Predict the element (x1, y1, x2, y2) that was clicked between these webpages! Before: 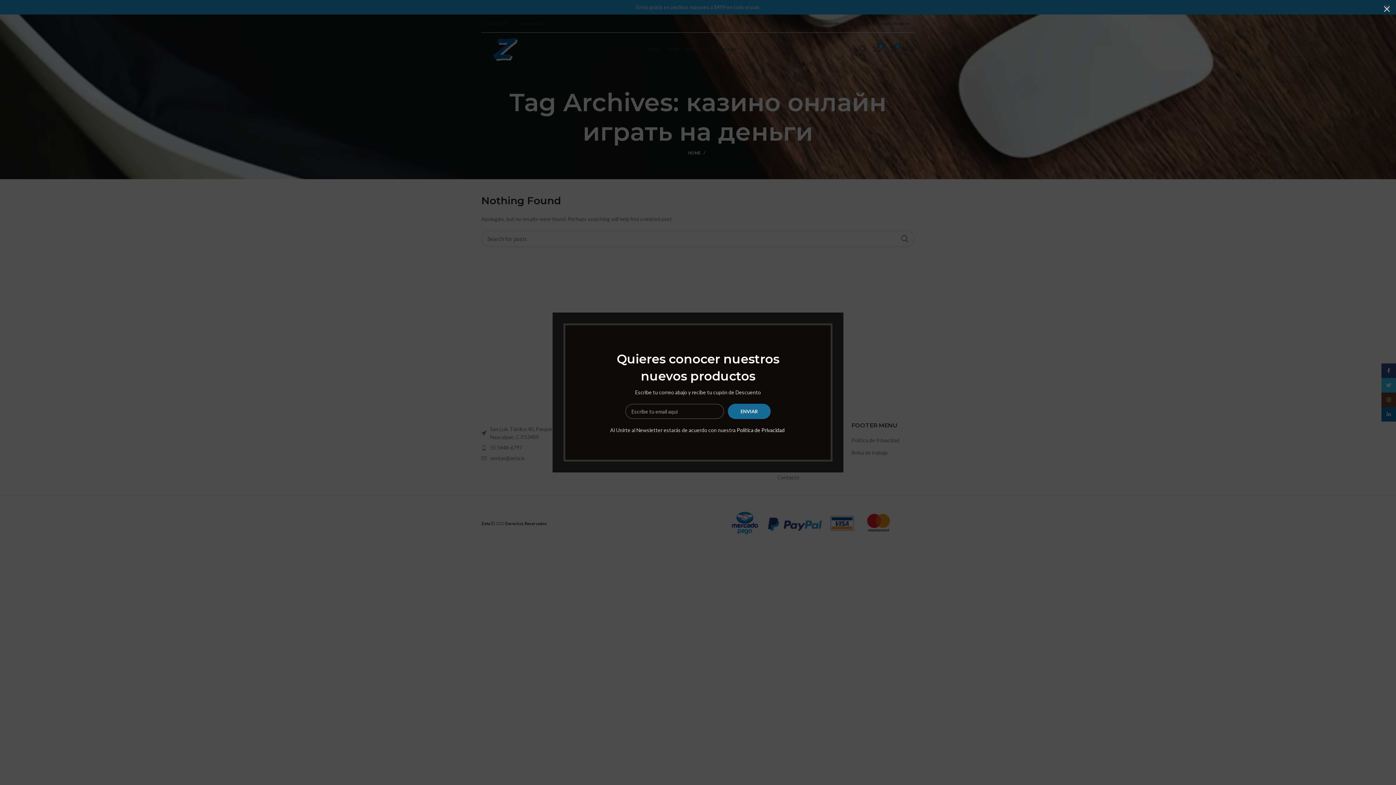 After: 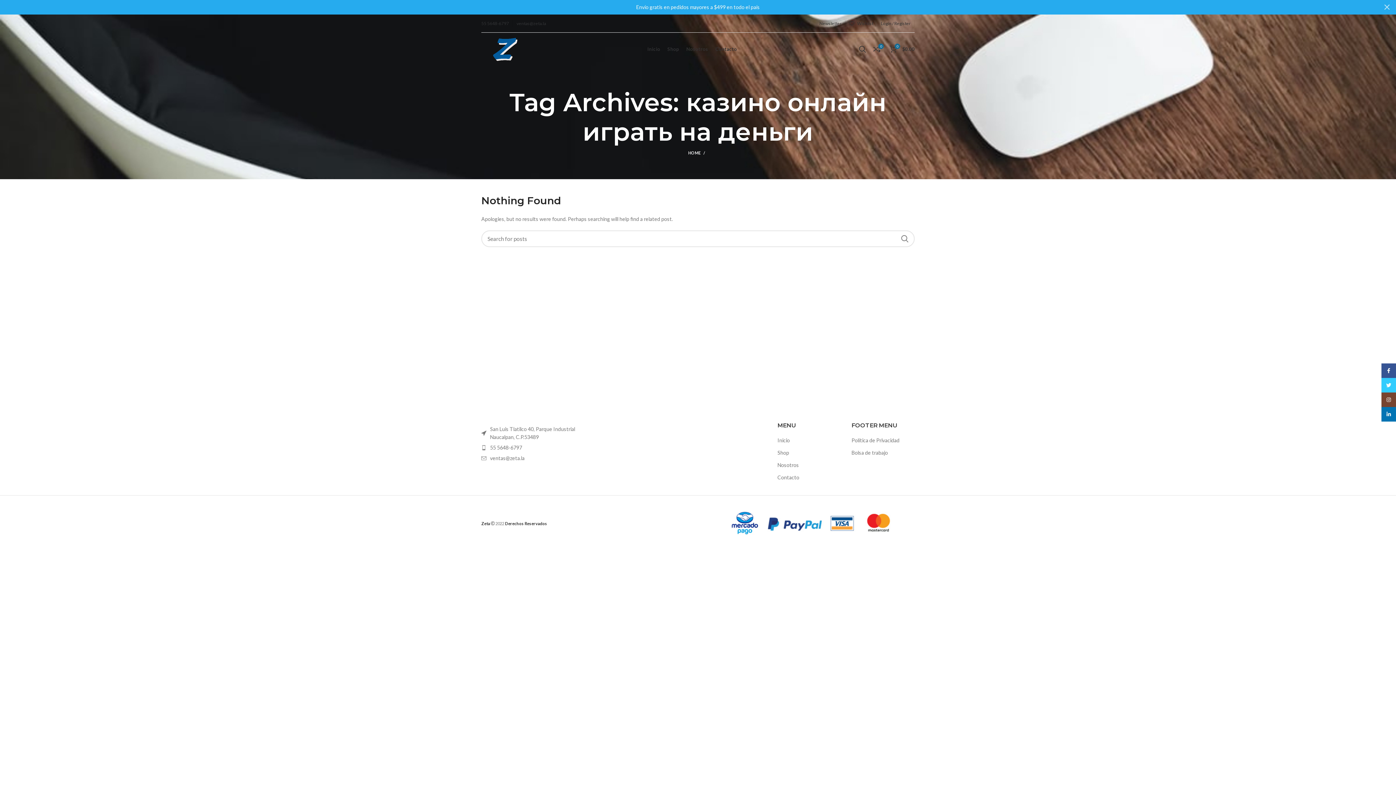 Action: label: × bbox: (1378, 0, 1396, 18)